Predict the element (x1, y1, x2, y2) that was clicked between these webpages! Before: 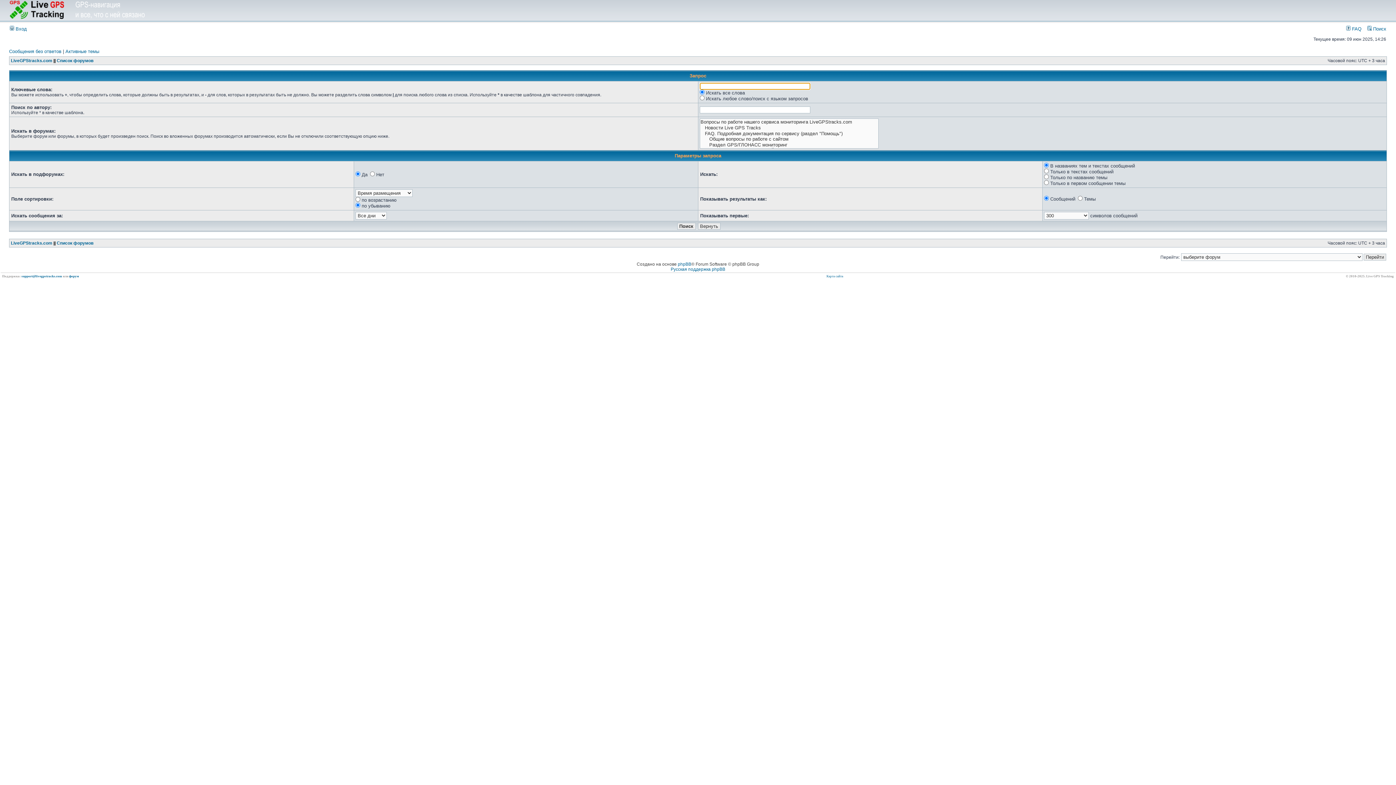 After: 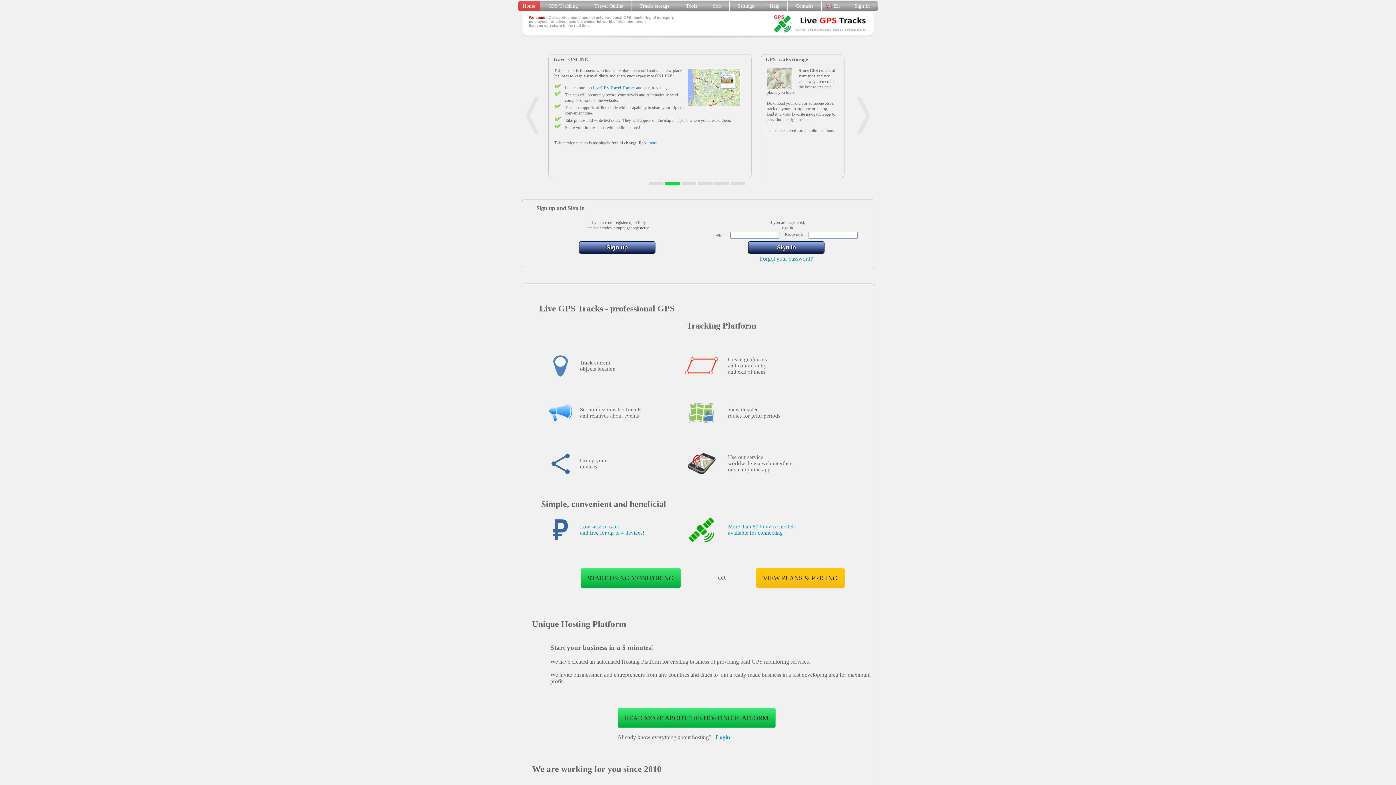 Action: bbox: (9, 14, 144, 20)